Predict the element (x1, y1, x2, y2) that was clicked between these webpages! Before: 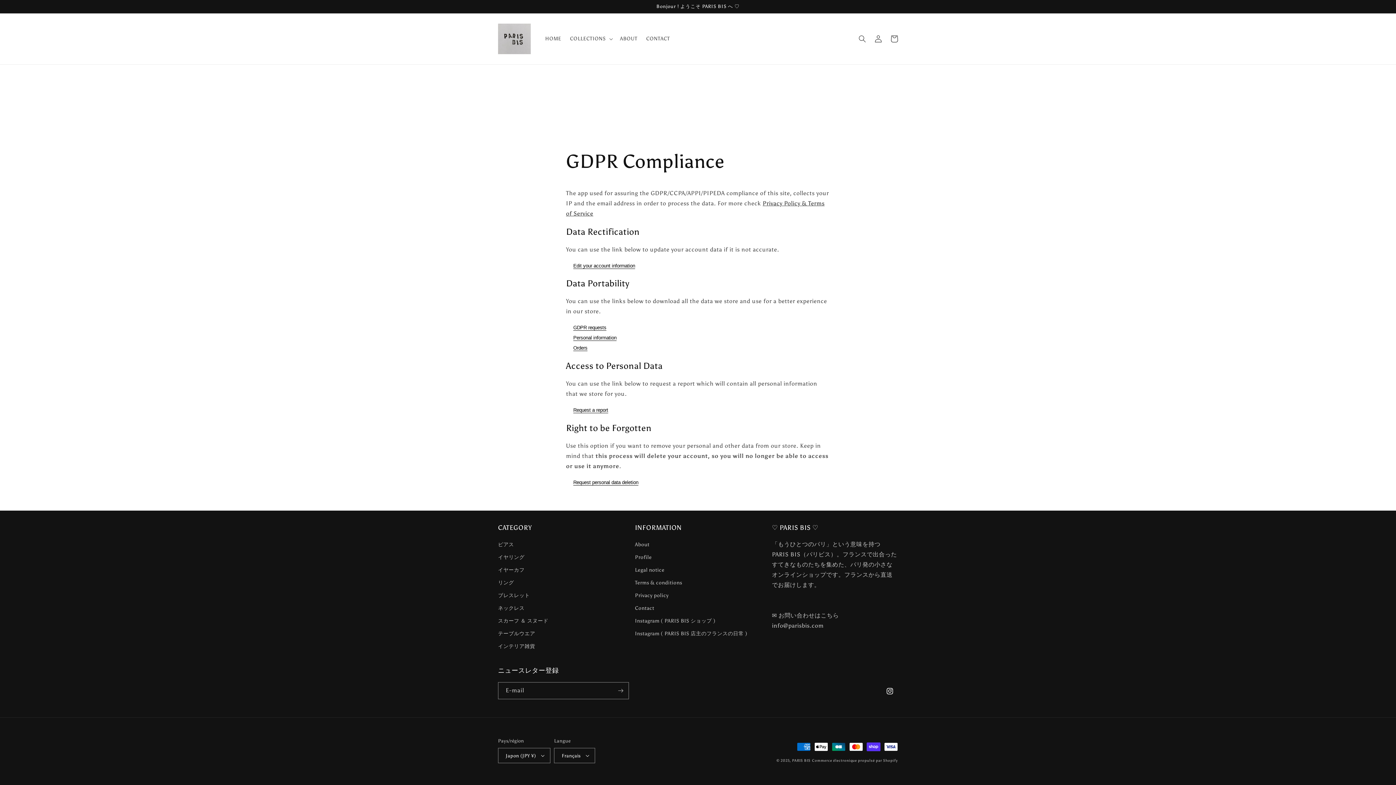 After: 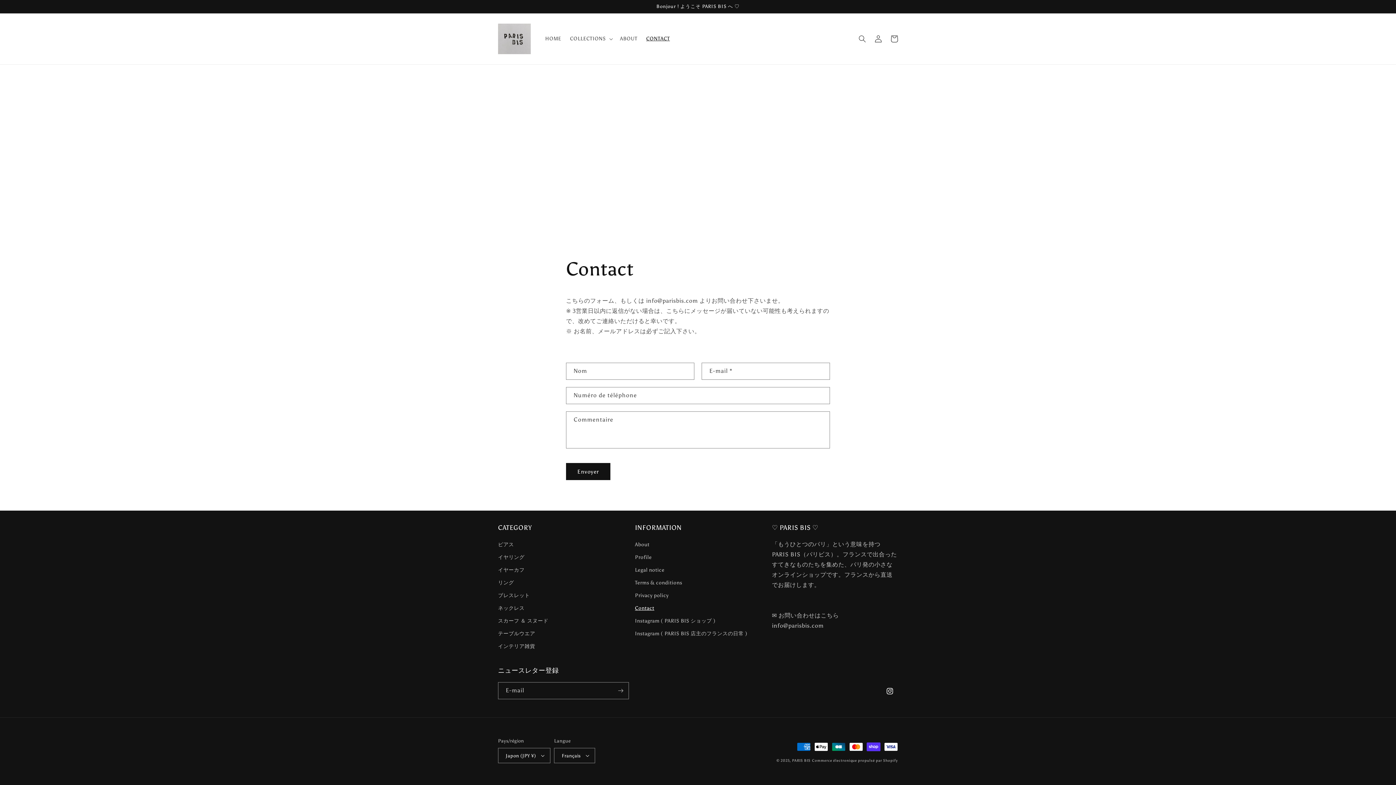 Action: bbox: (642, 31, 674, 46) label: CONTACT